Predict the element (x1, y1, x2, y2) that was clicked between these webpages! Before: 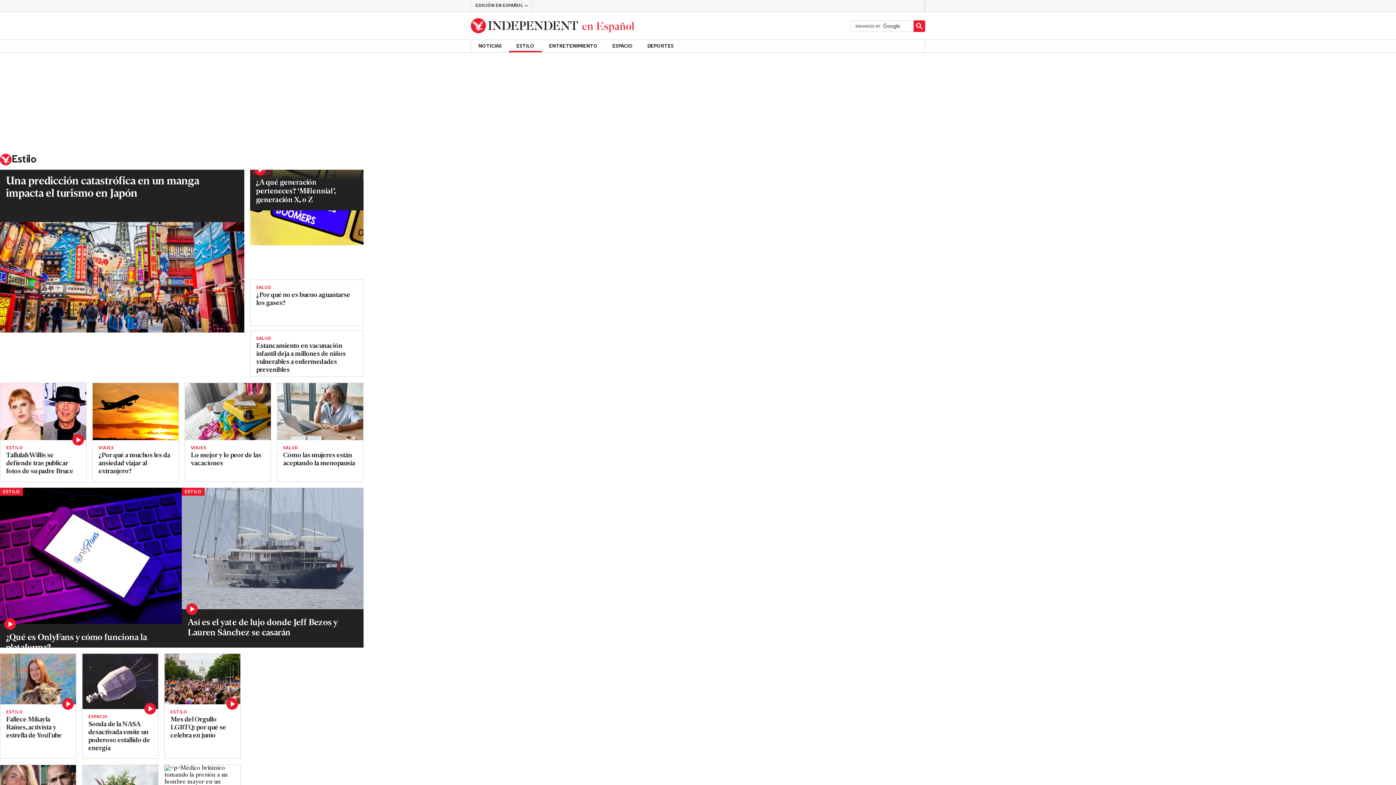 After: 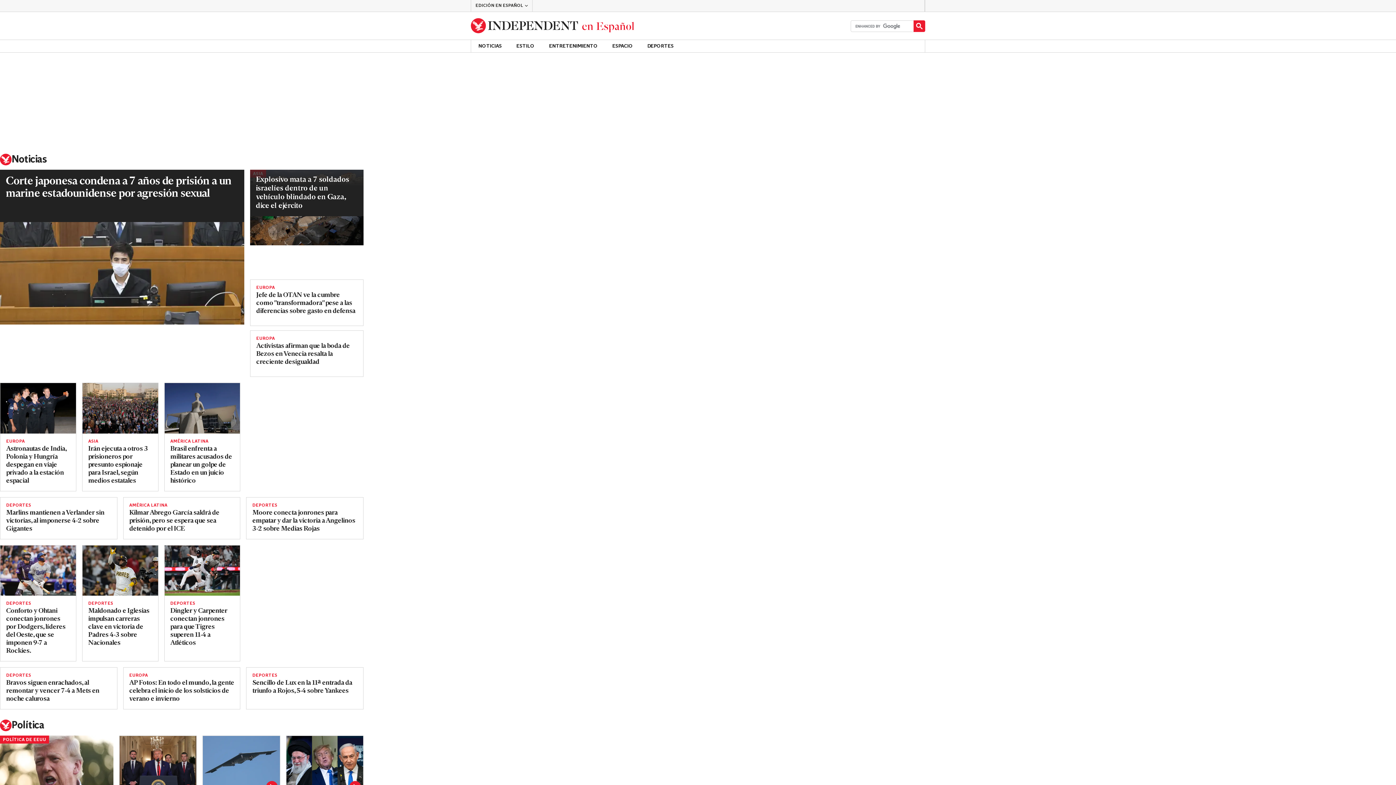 Action: bbox: (470, 12, 634, 39) label: Back to homepage